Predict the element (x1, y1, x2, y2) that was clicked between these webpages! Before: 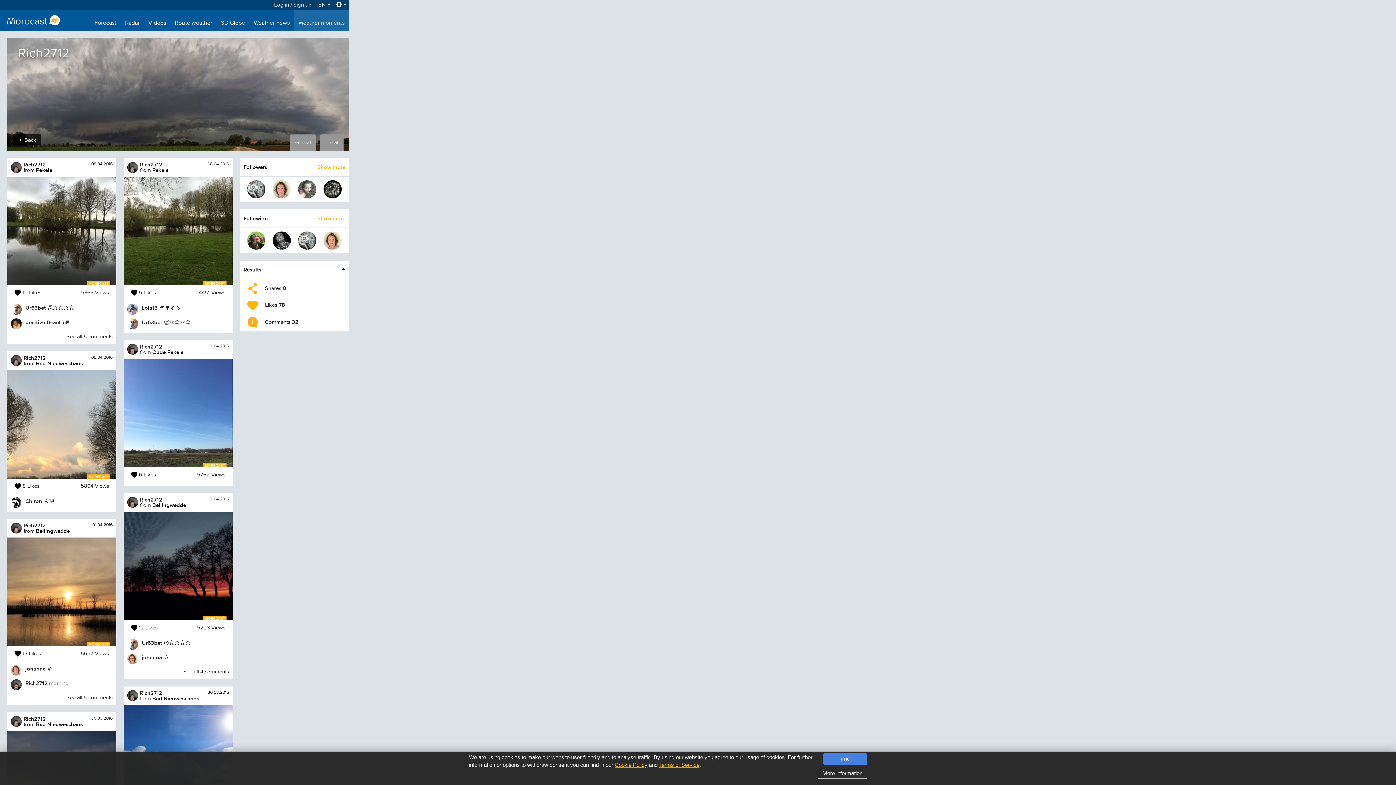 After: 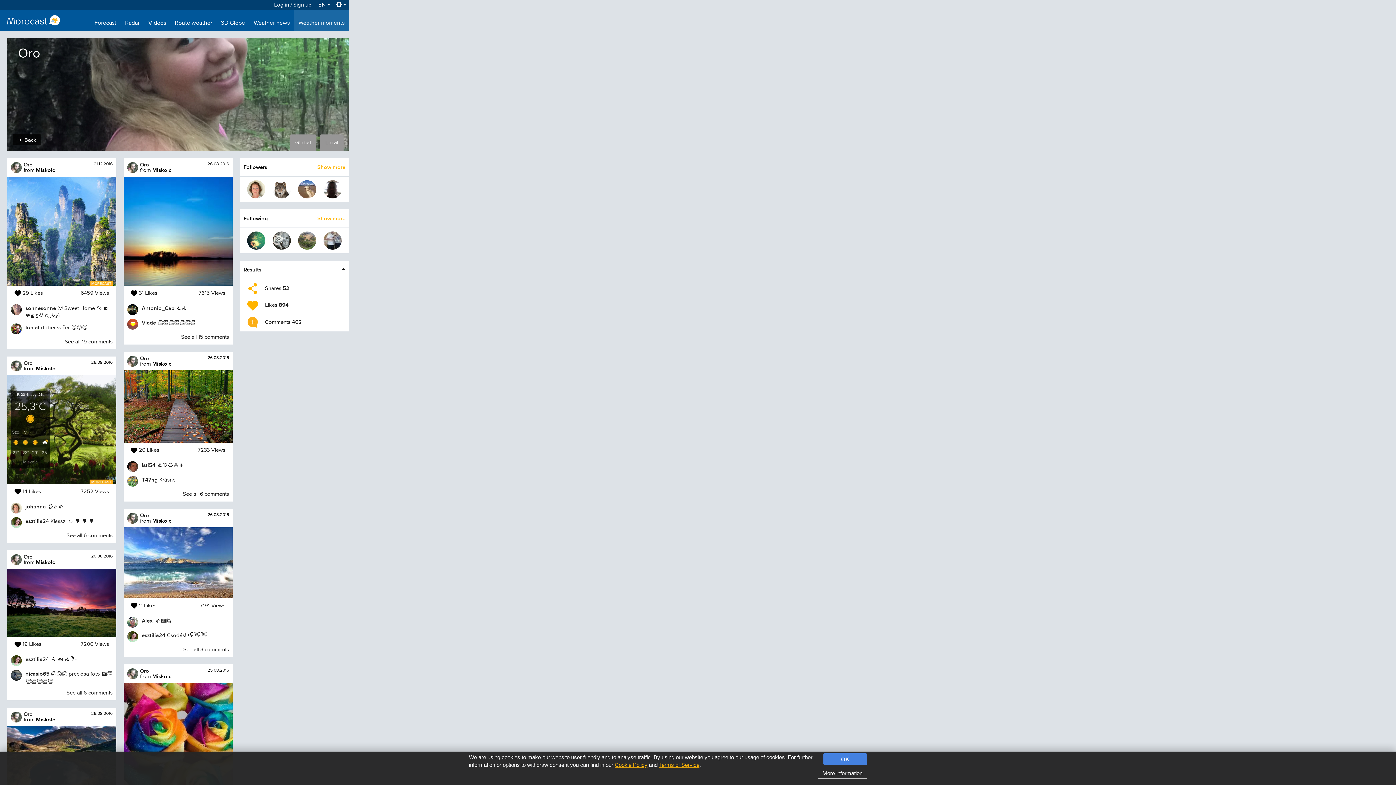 Action: bbox: (298, 180, 316, 198)